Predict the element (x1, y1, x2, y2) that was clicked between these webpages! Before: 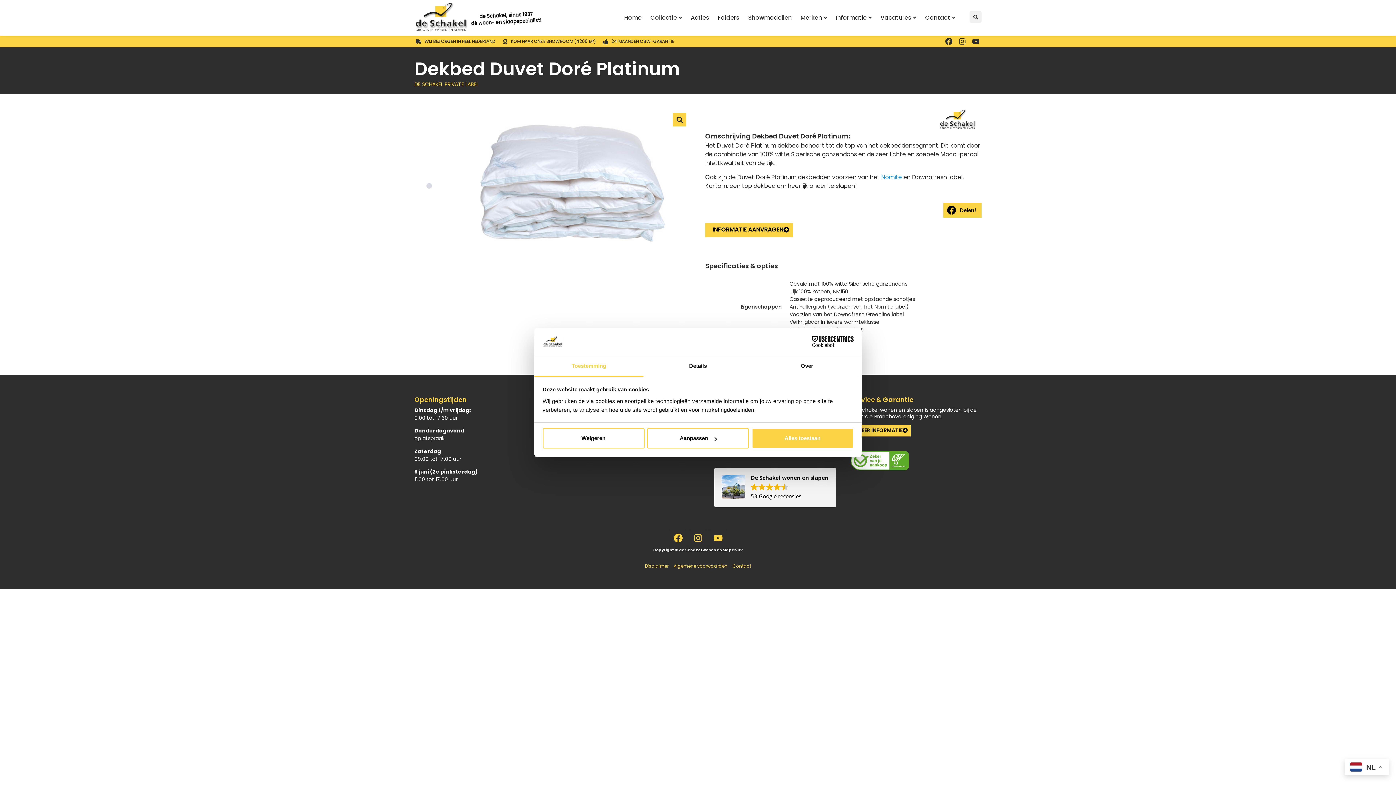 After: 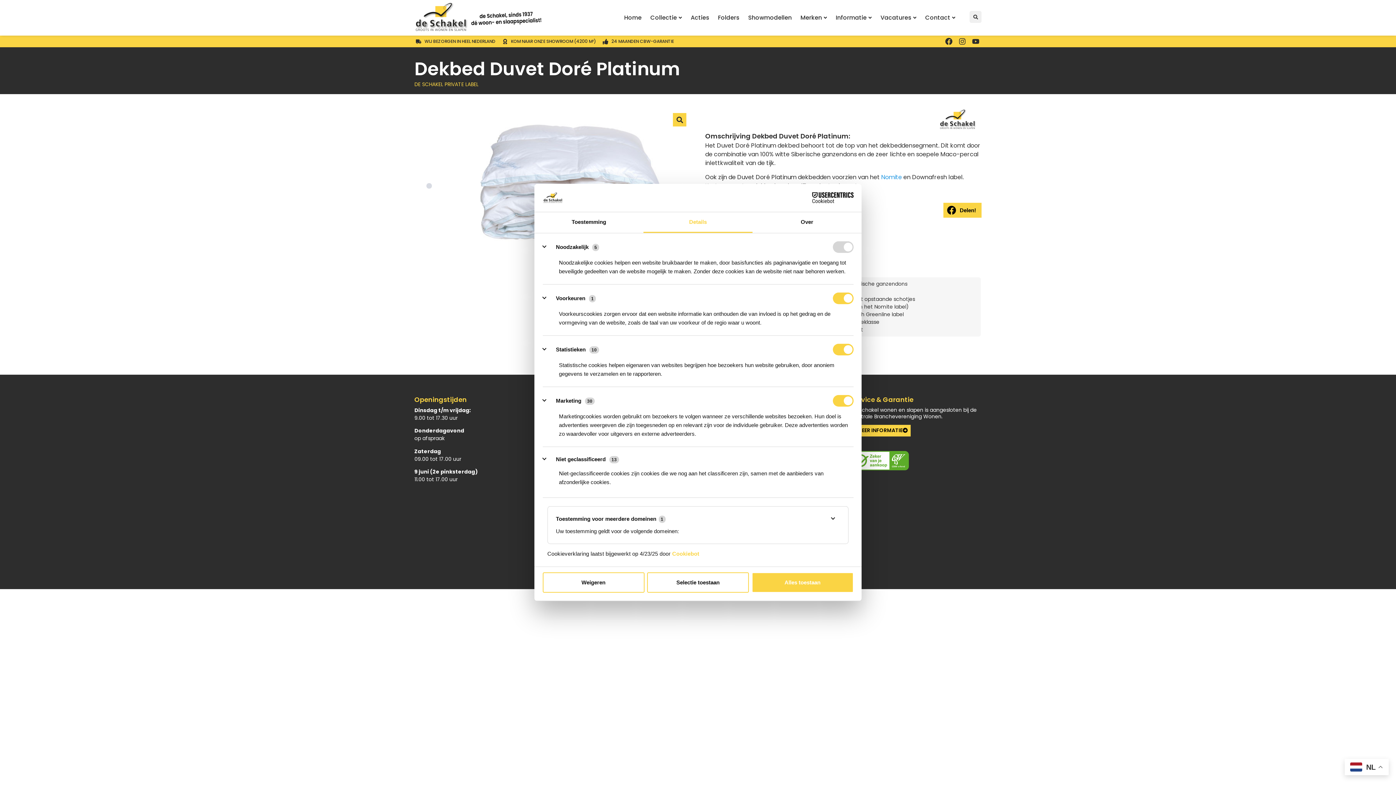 Action: bbox: (647, 428, 749, 448) label: Aanpassen